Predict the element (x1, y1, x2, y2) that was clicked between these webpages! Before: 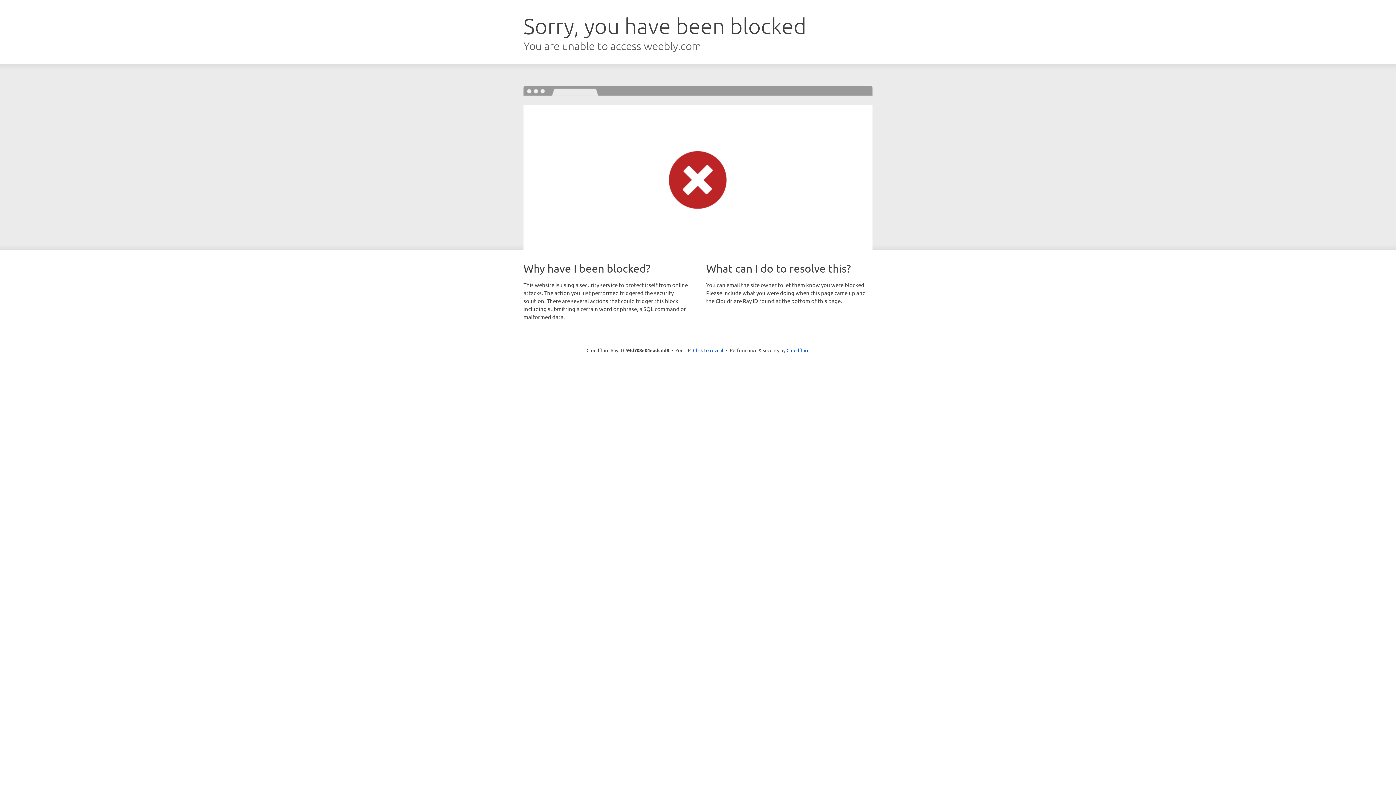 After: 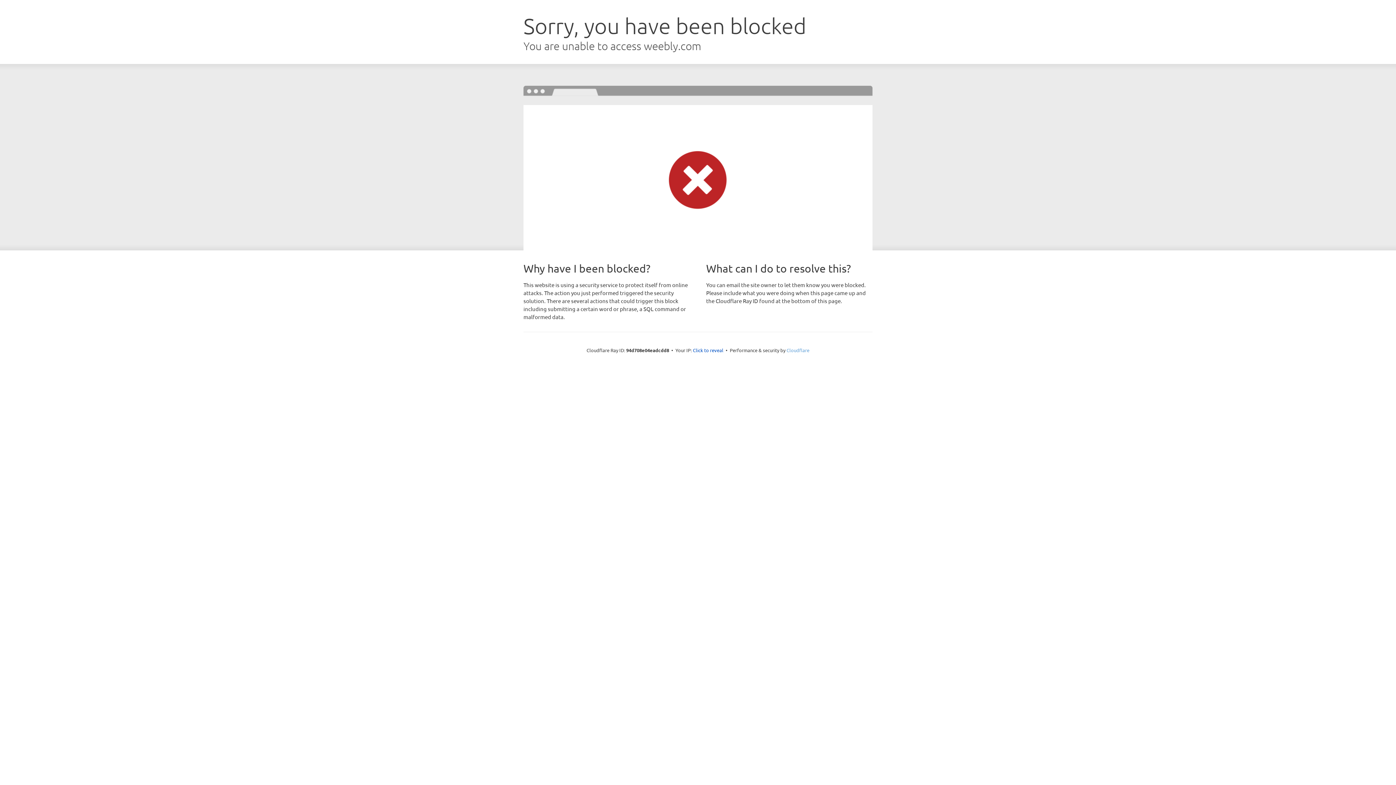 Action: bbox: (786, 347, 809, 353) label: Cloudflare